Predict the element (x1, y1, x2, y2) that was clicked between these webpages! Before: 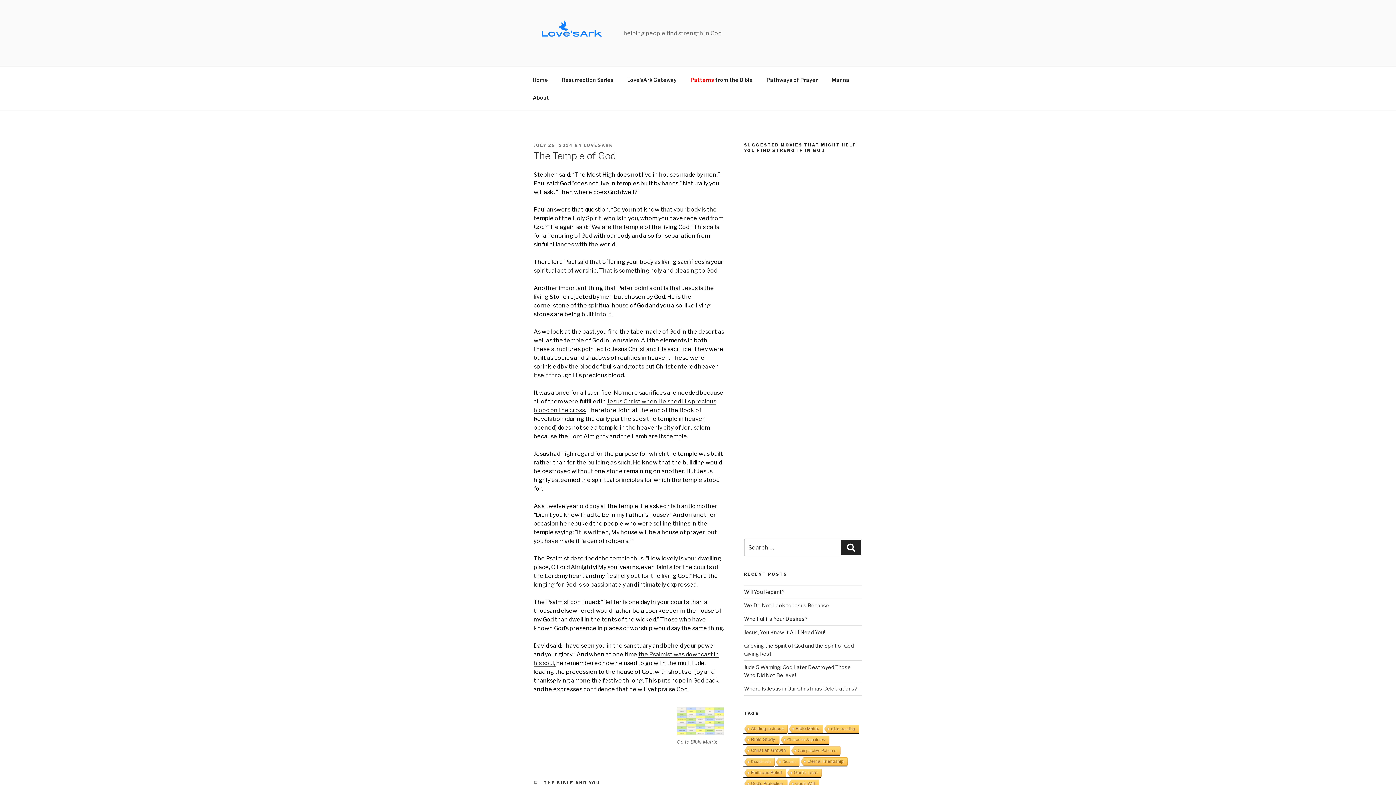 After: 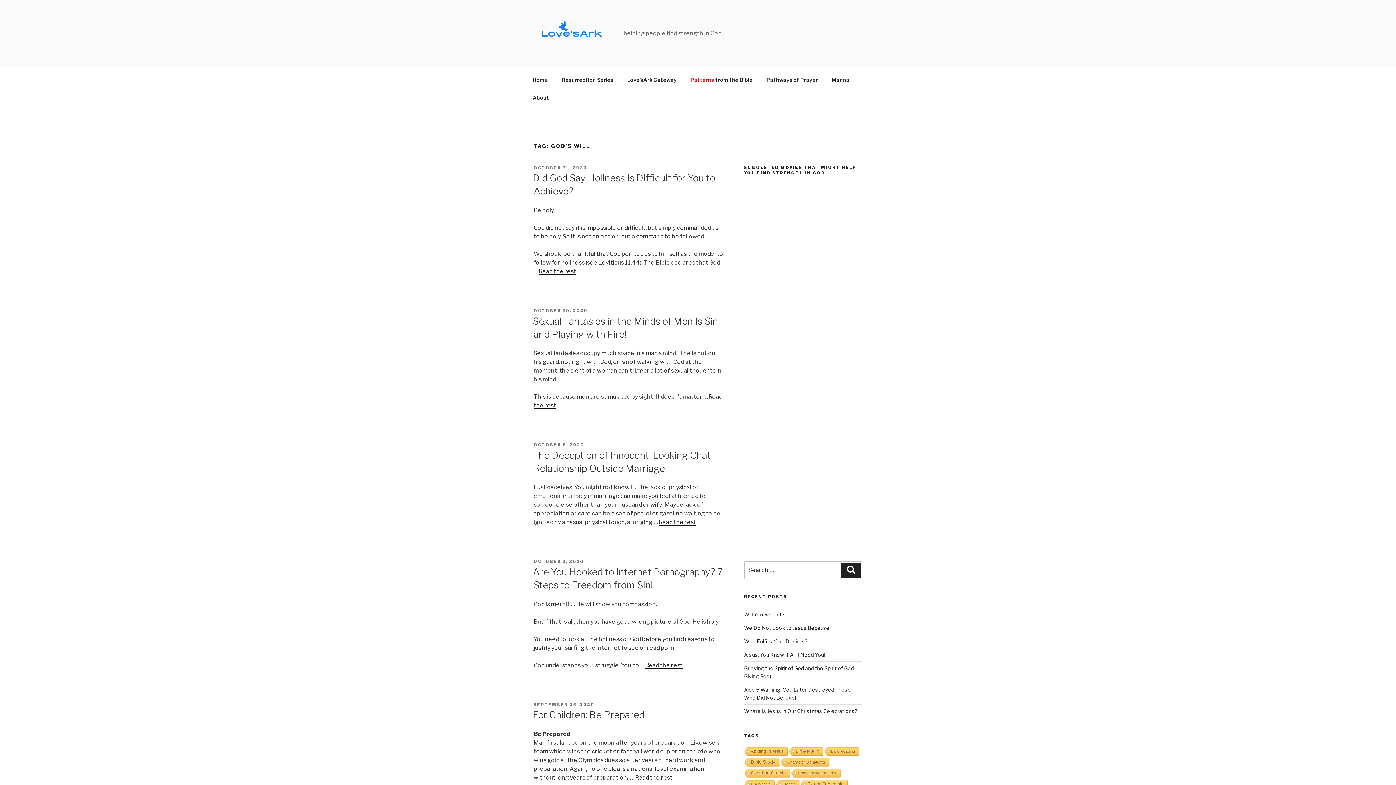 Action: label: God's Will (35 items) bbox: (787, 780, 818, 789)